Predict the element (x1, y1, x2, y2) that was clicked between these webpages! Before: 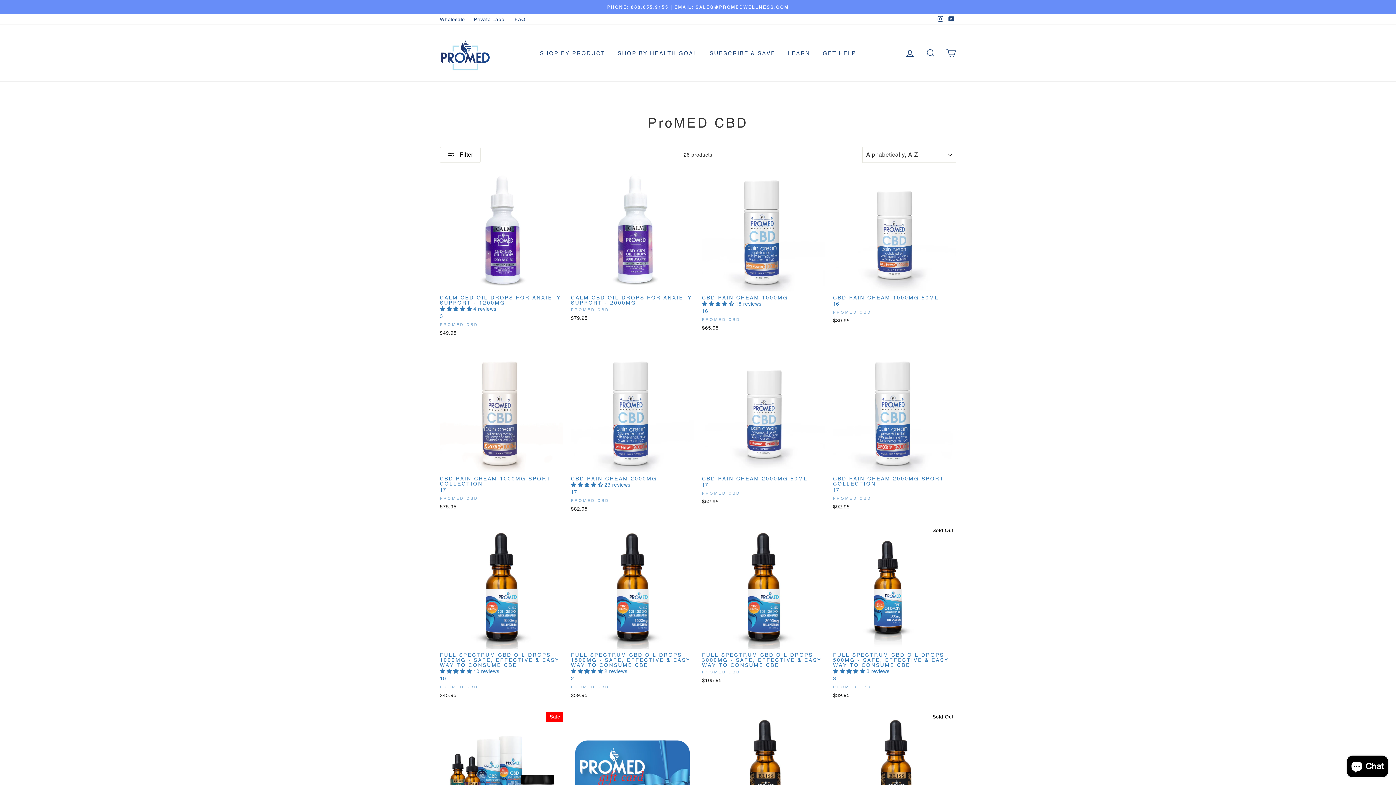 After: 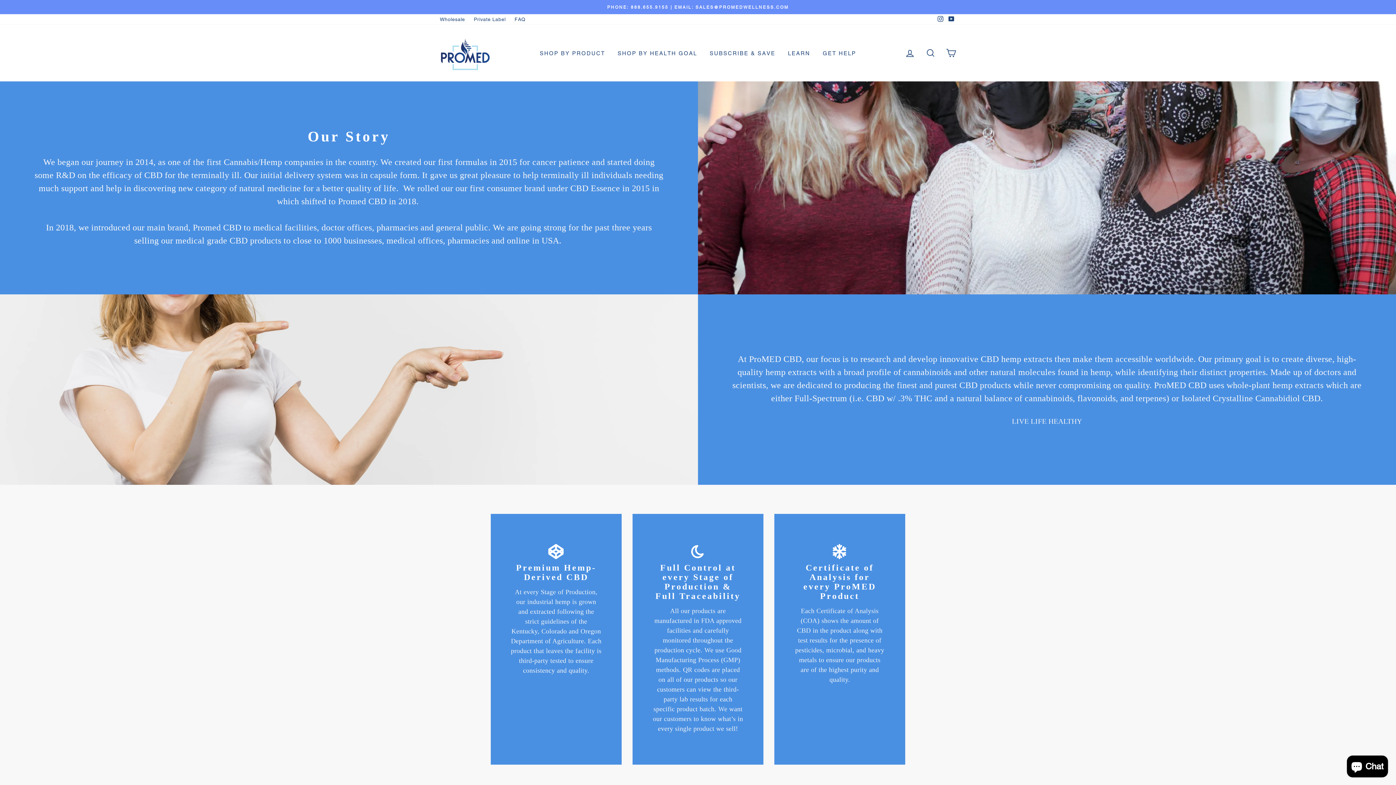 Action: bbox: (782, 47, 815, 58) label: LEARN